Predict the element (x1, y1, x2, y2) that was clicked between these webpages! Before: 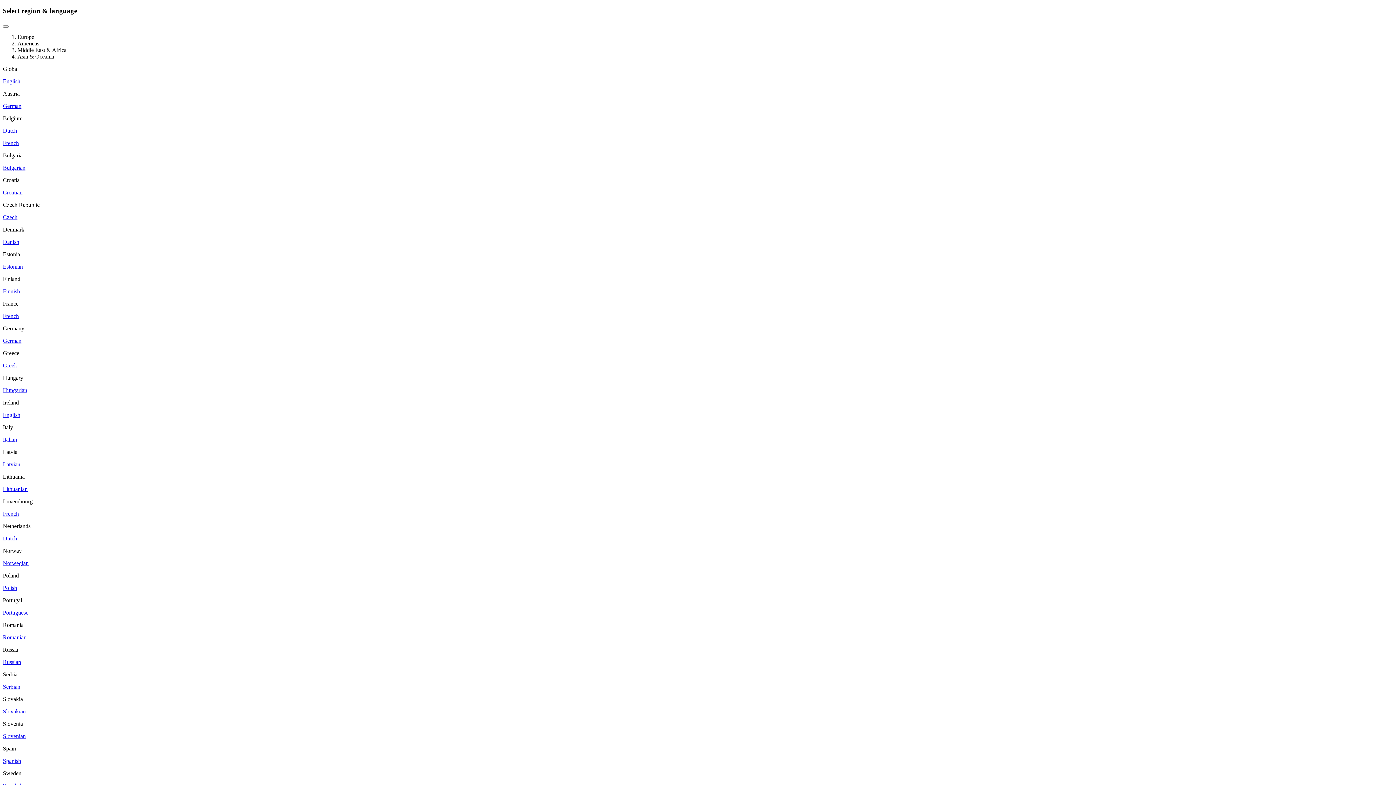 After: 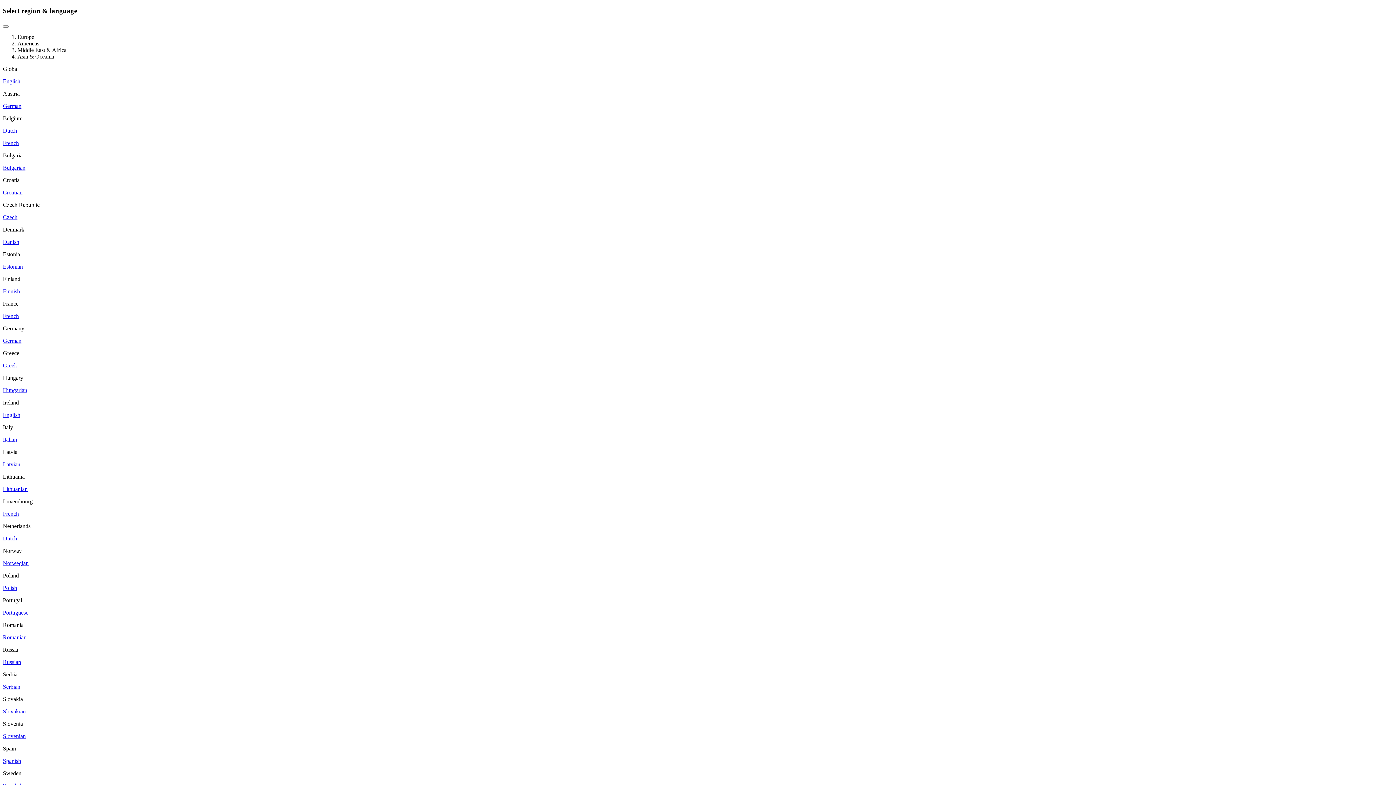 Action: bbox: (2, 634, 26, 640) label: Romanian